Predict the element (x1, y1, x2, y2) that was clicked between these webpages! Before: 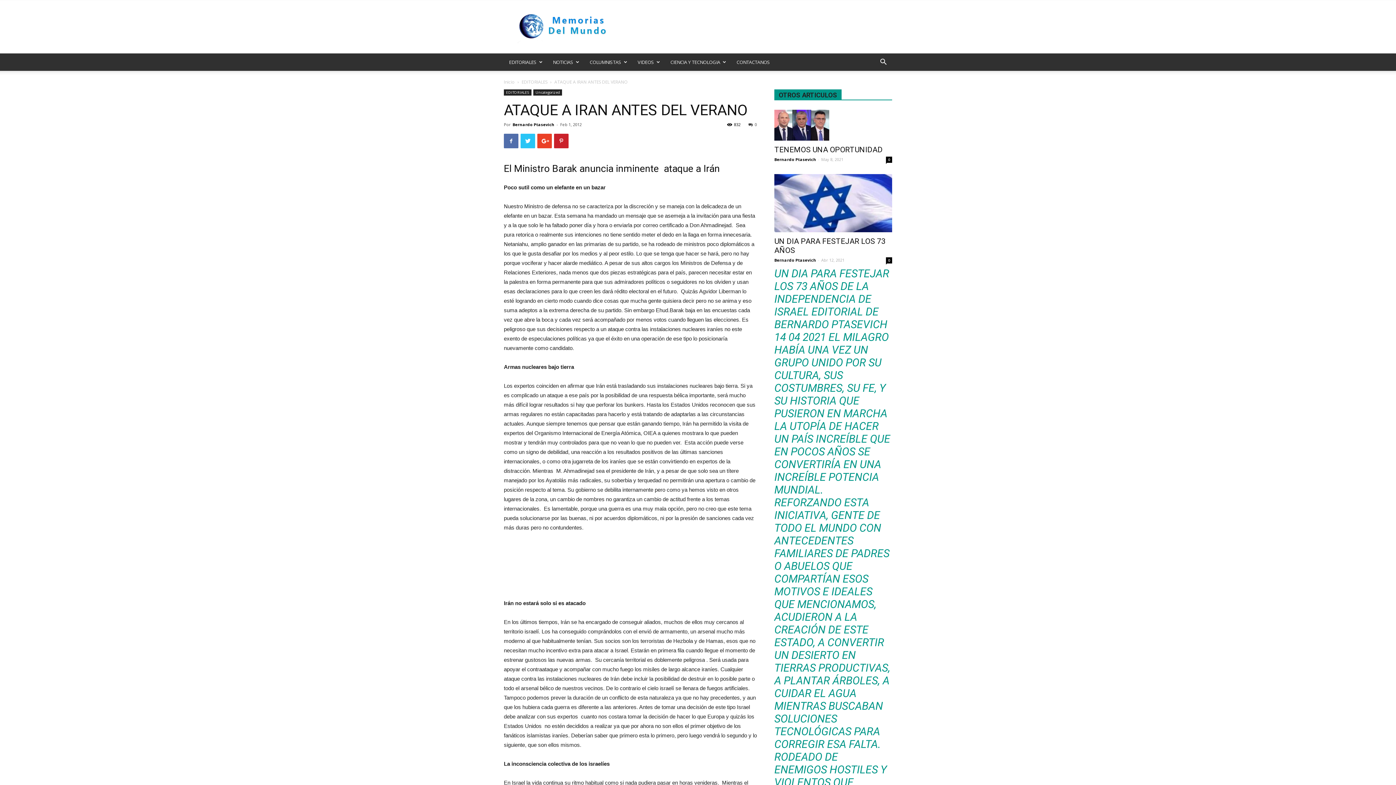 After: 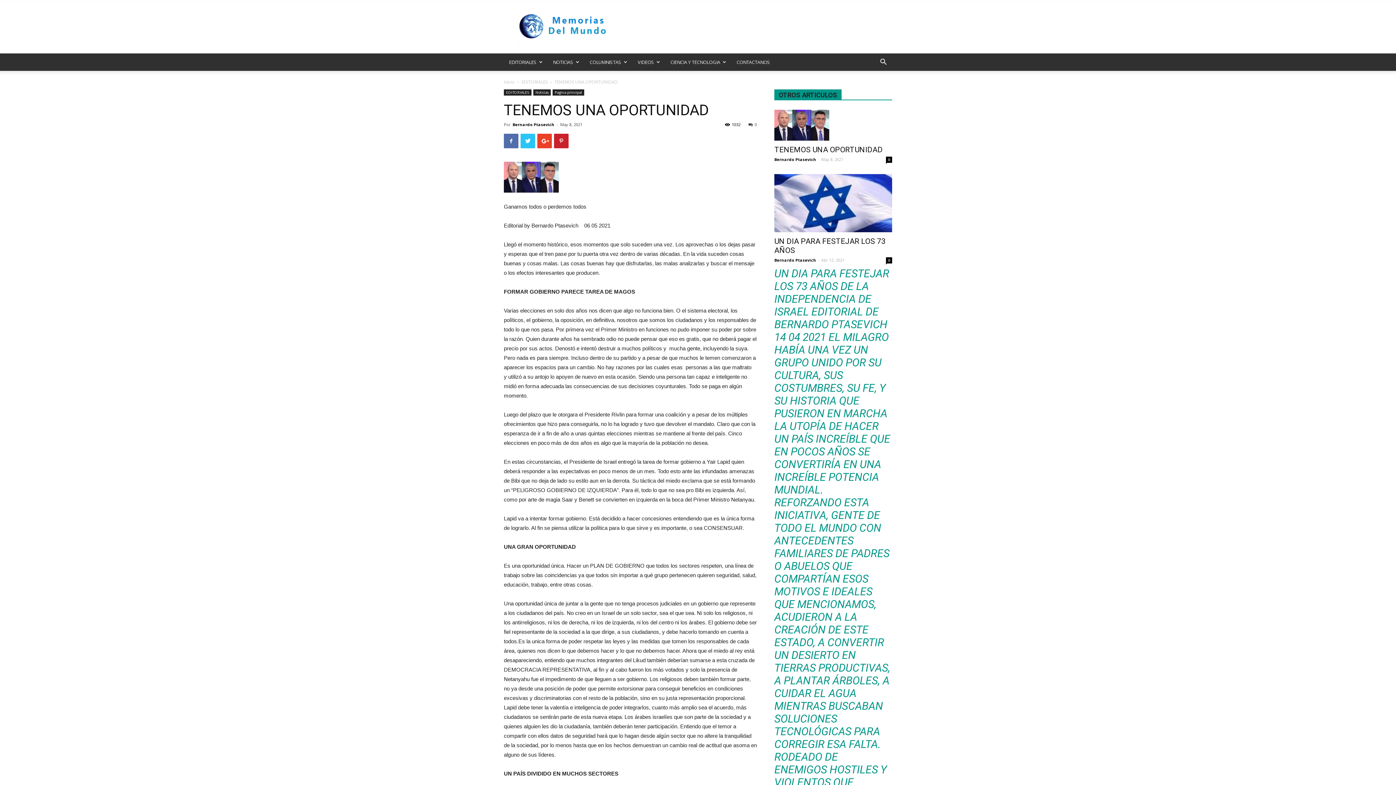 Action: bbox: (774, 145, 882, 154) label: TENEMOS UNA OPORTUNIDAD